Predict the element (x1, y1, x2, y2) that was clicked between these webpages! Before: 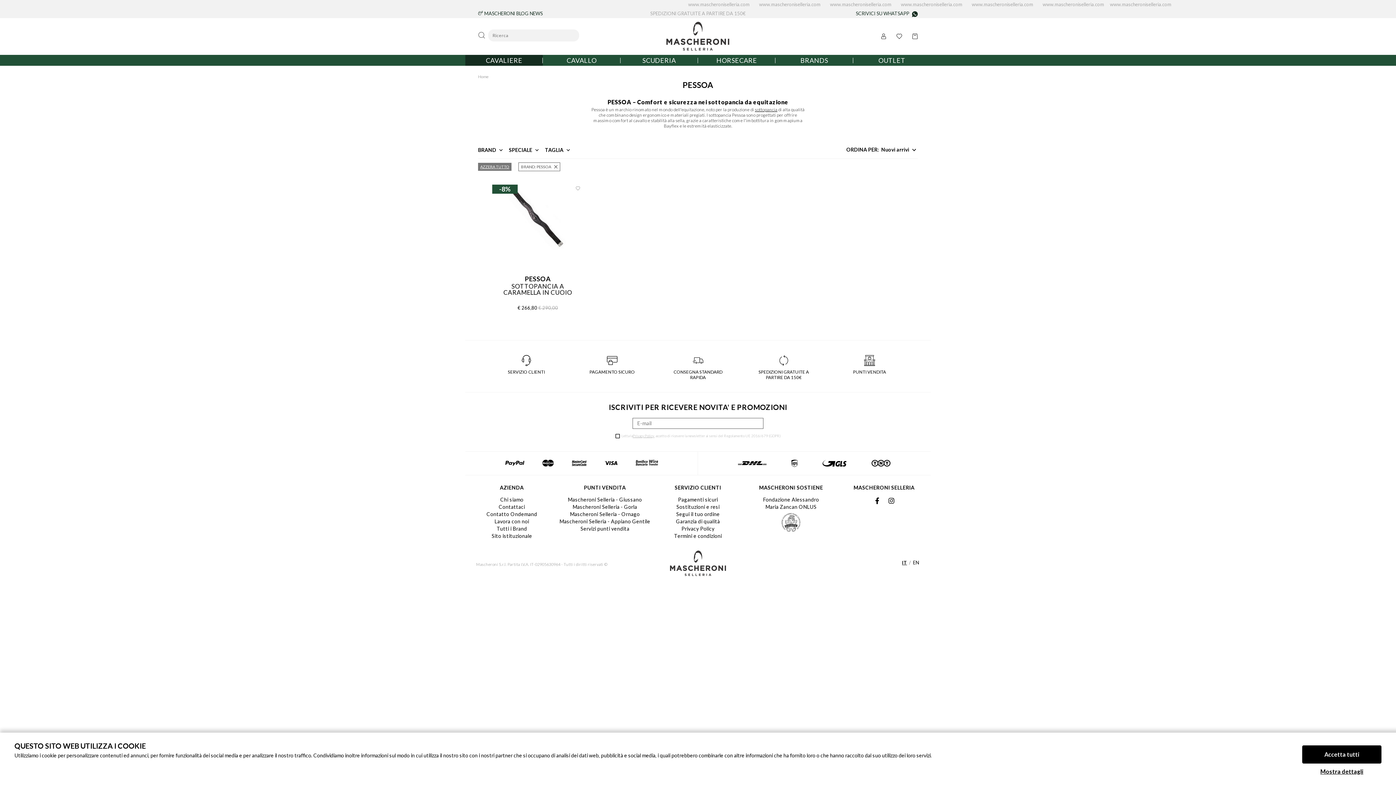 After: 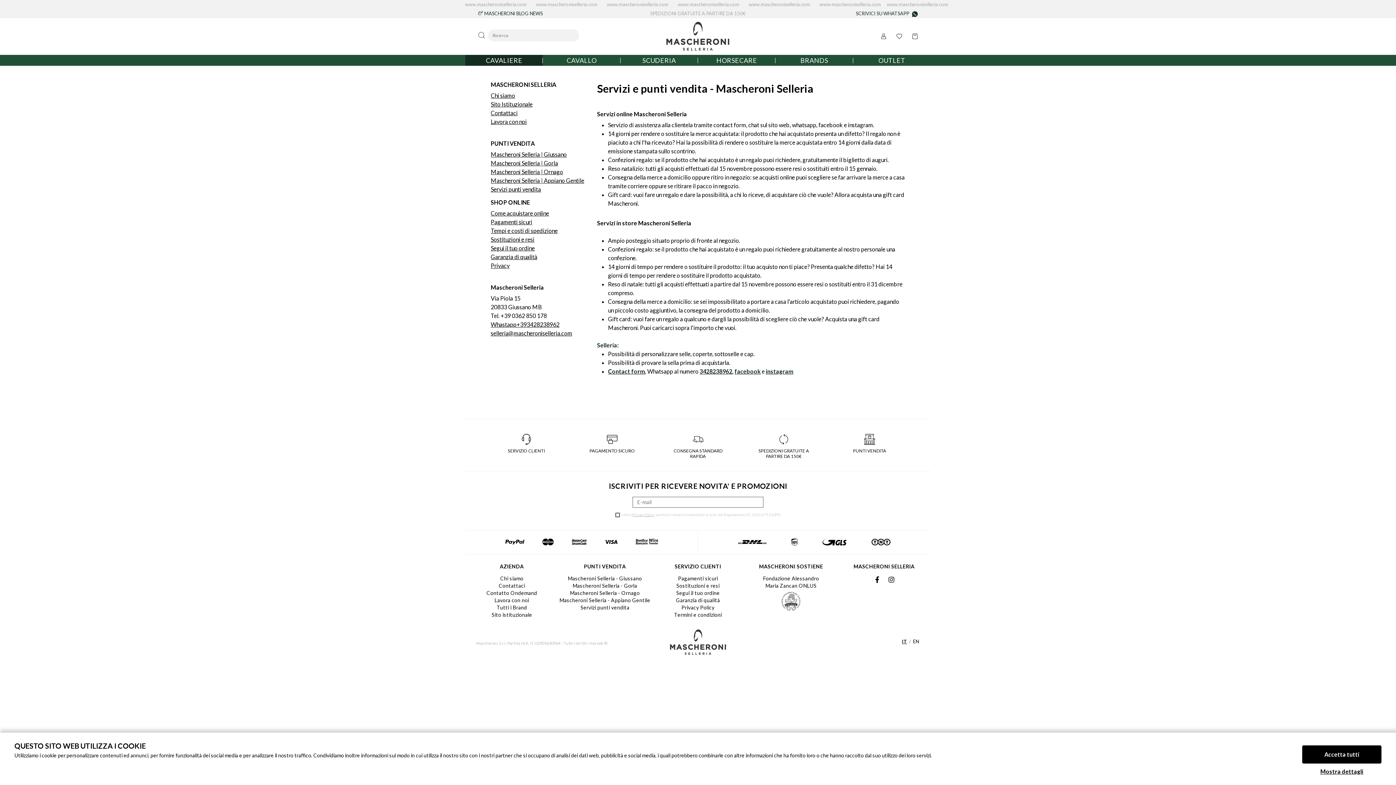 Action: bbox: (580, 525, 629, 531) label: Servizi punti vendita